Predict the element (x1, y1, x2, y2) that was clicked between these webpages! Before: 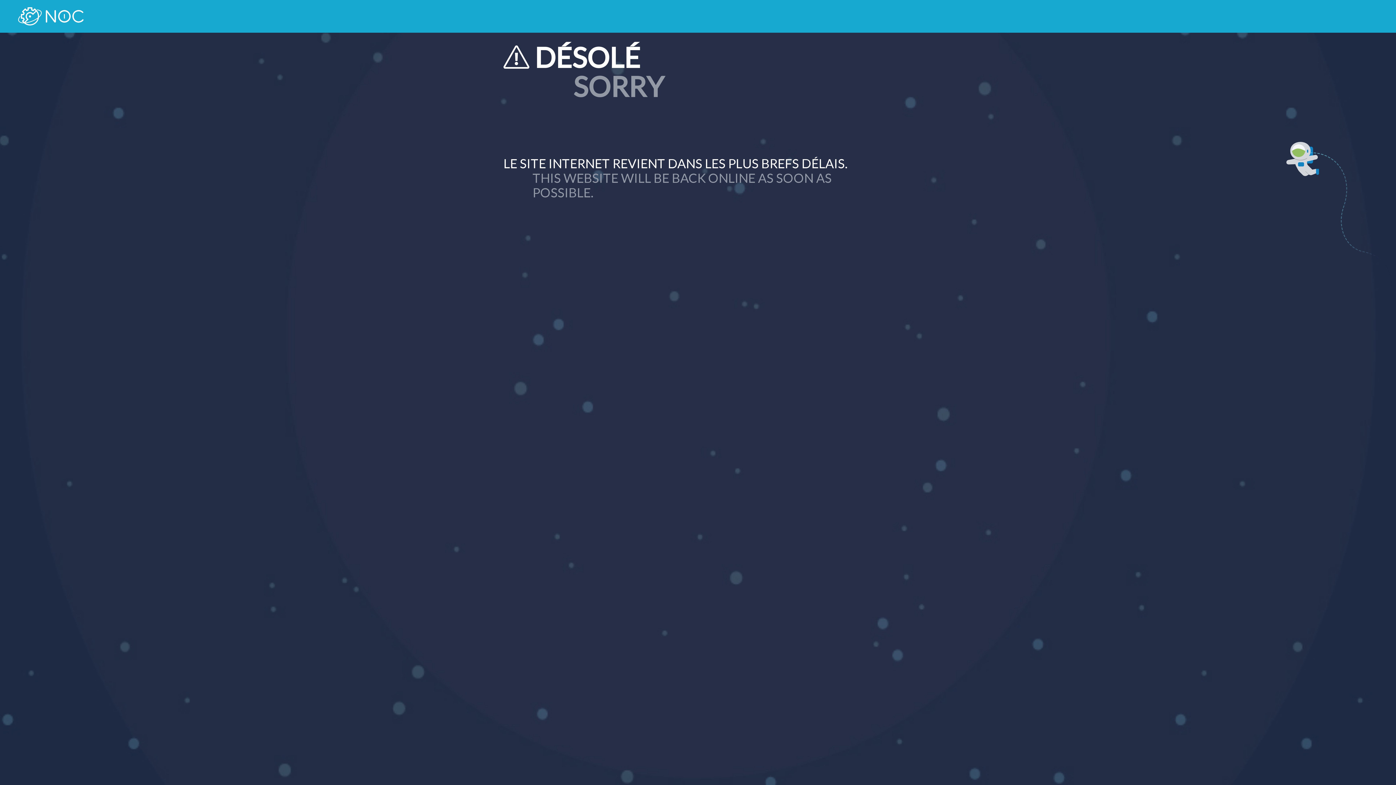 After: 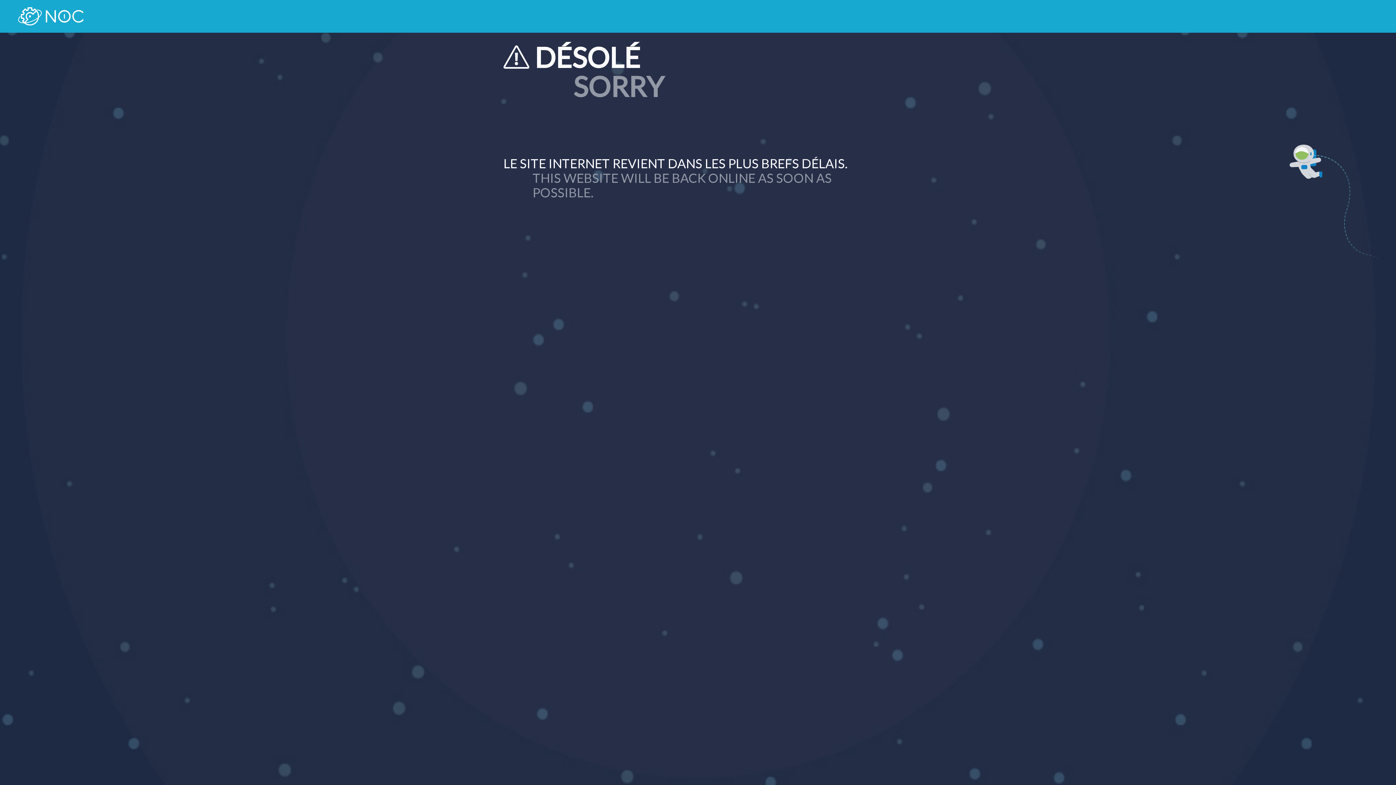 Action: bbox: (18, 7, 83, 25)